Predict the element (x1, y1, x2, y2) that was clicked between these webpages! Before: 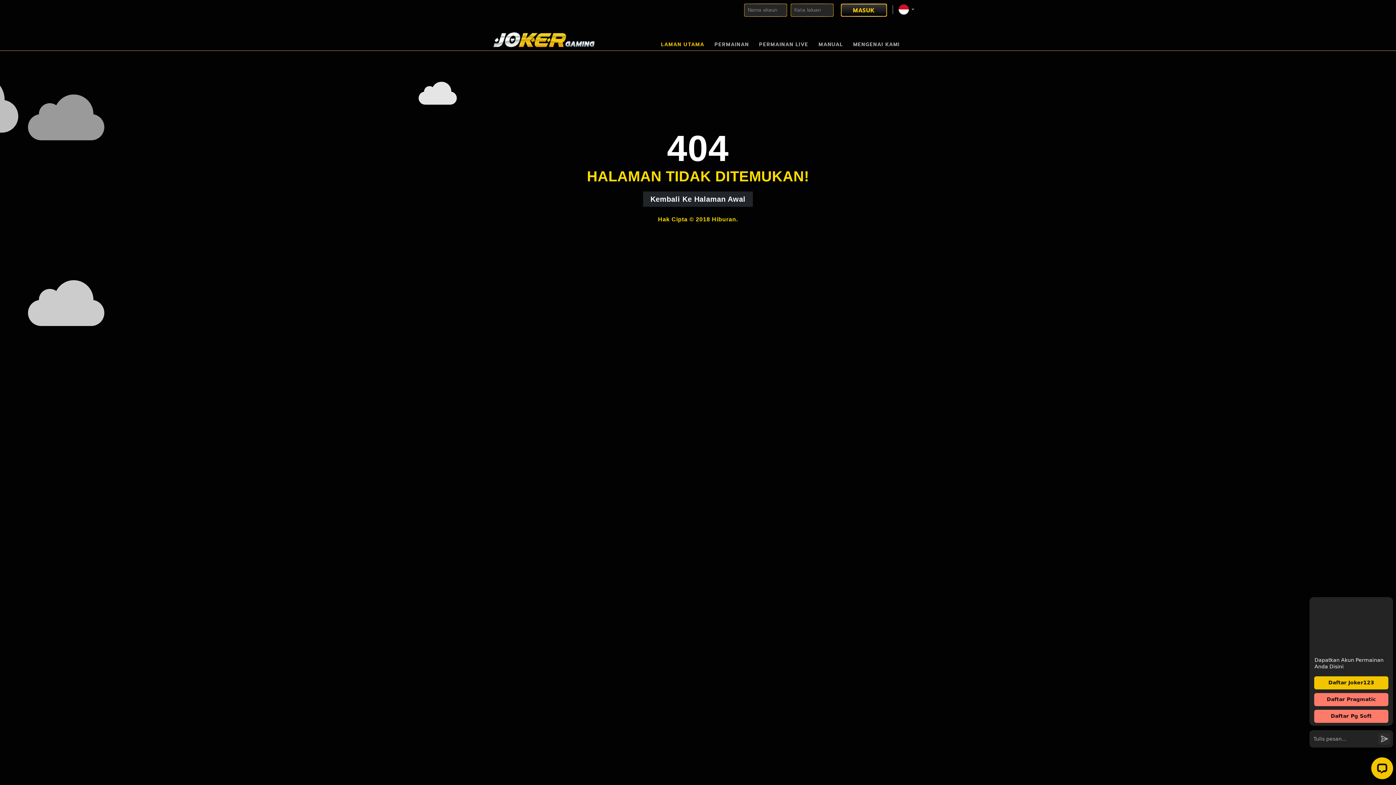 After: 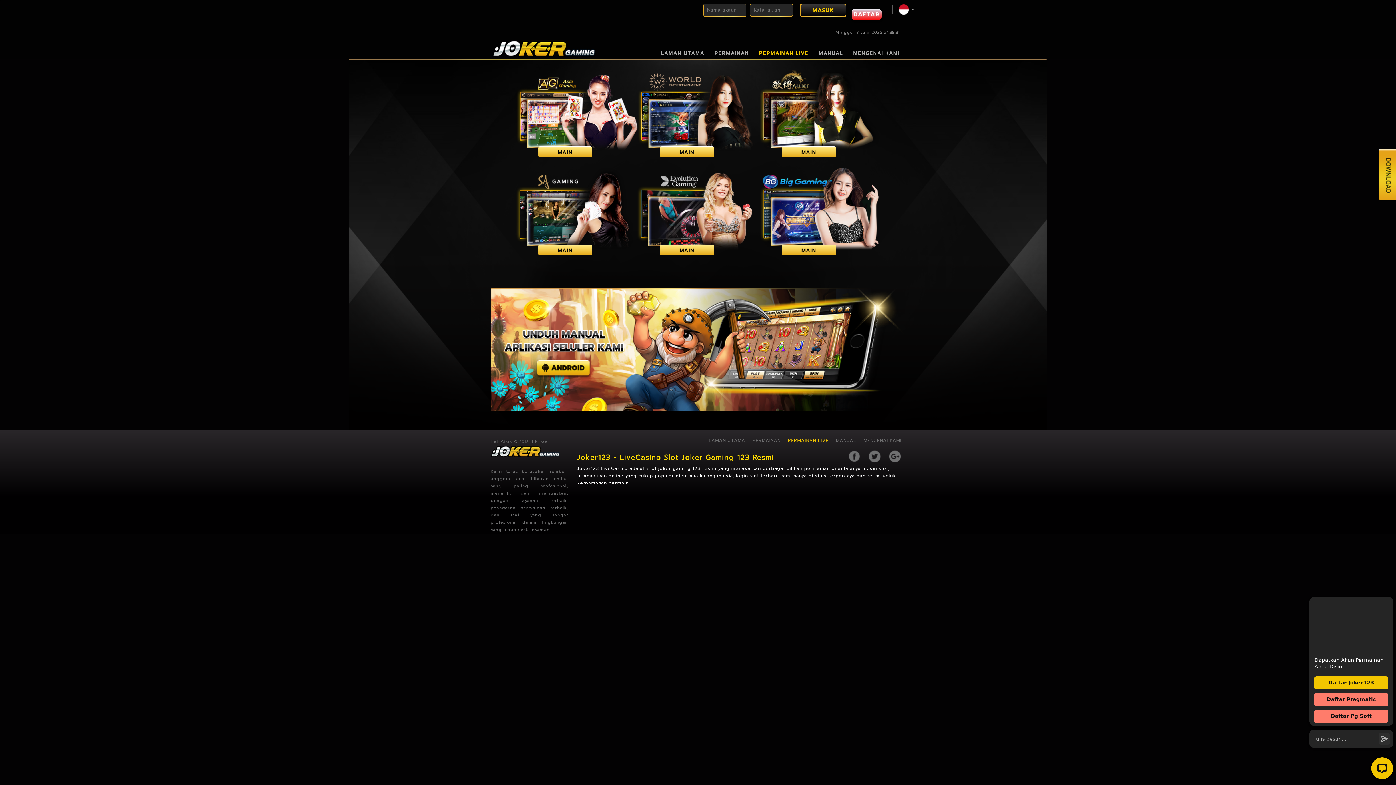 Action: bbox: (759, 41, 808, 48) label: PERMAINAN LIVE